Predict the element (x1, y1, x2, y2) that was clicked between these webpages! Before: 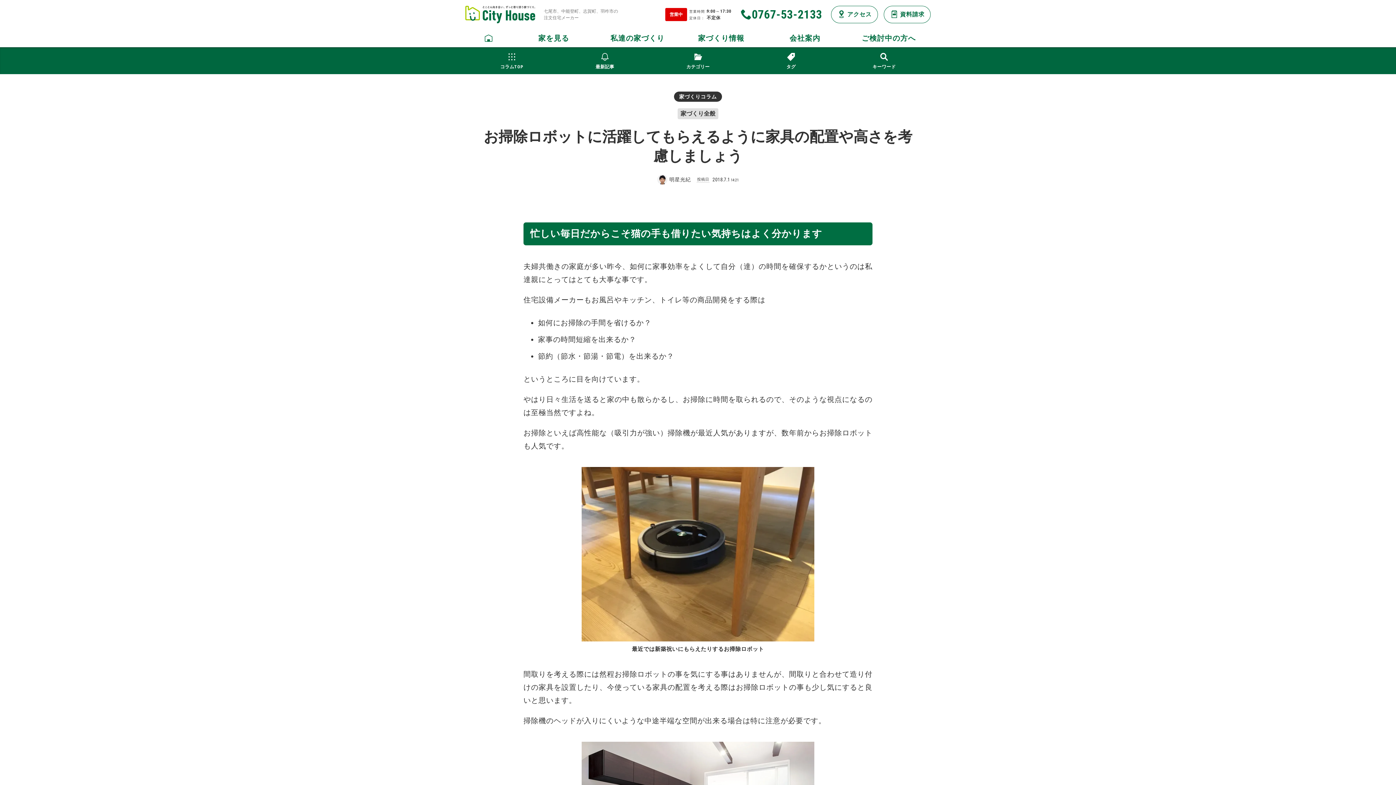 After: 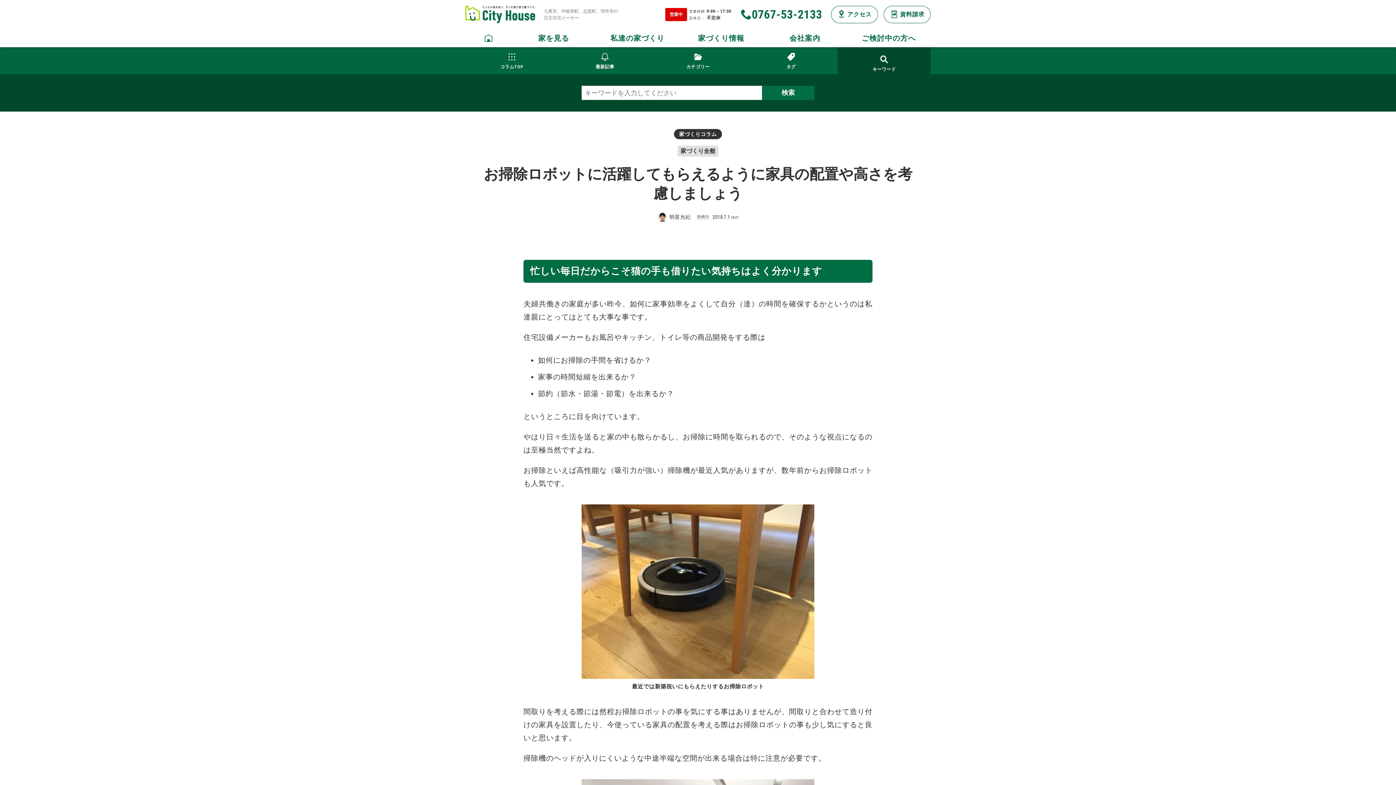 Action: label: キーワード bbox: (837, 47, 930, 74)